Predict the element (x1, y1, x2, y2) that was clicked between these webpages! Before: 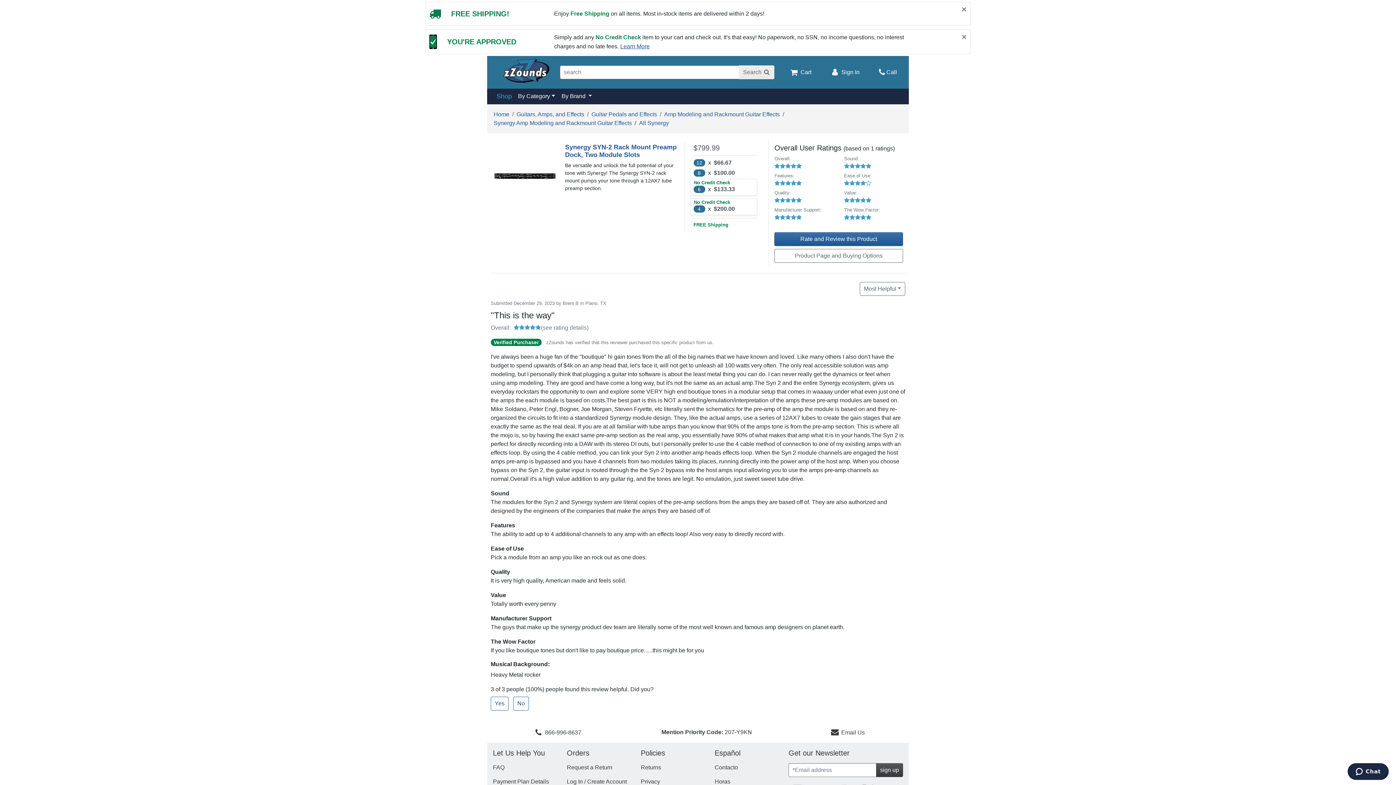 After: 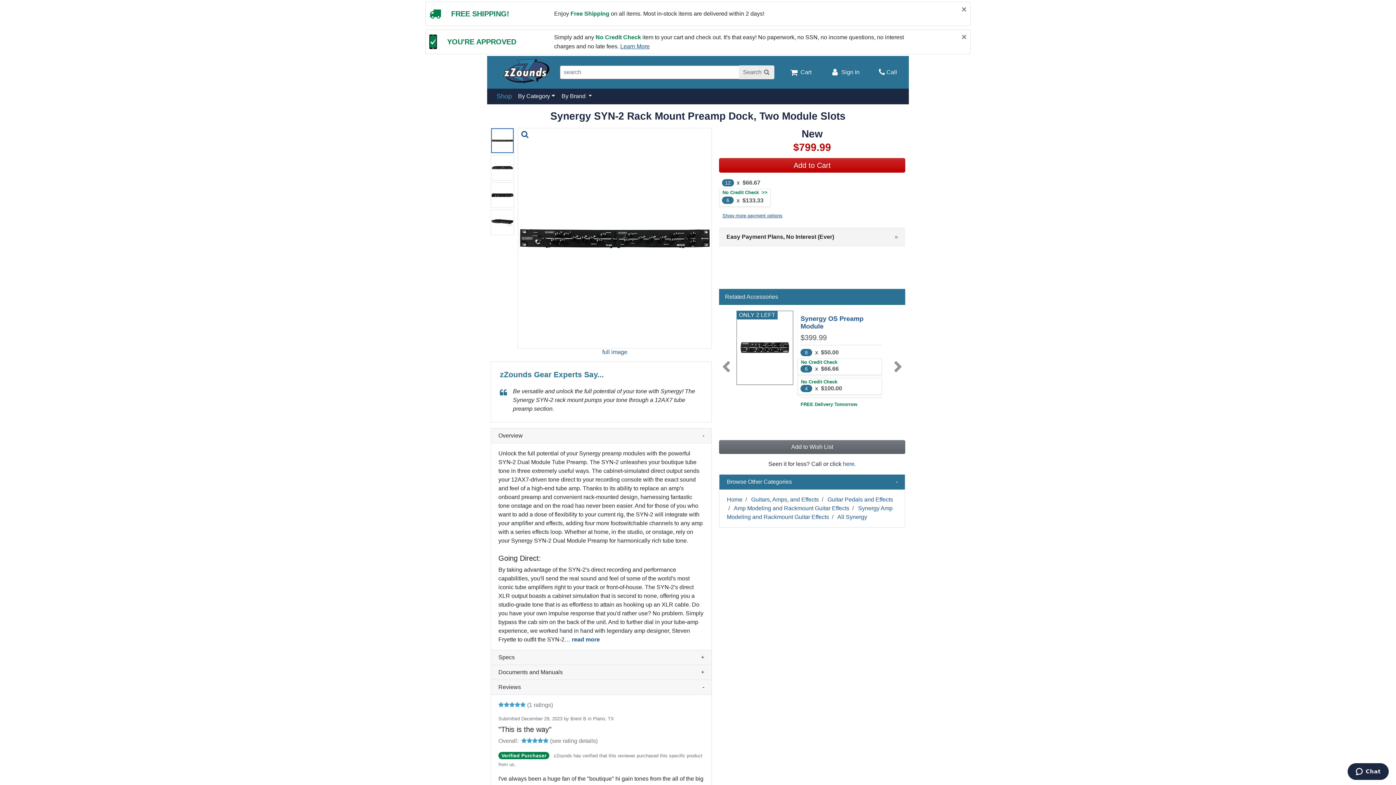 Action: label: Synergy SYN-2 Rack Mount Preamp Dock, Two Module Slots bbox: (565, 143, 676, 158)